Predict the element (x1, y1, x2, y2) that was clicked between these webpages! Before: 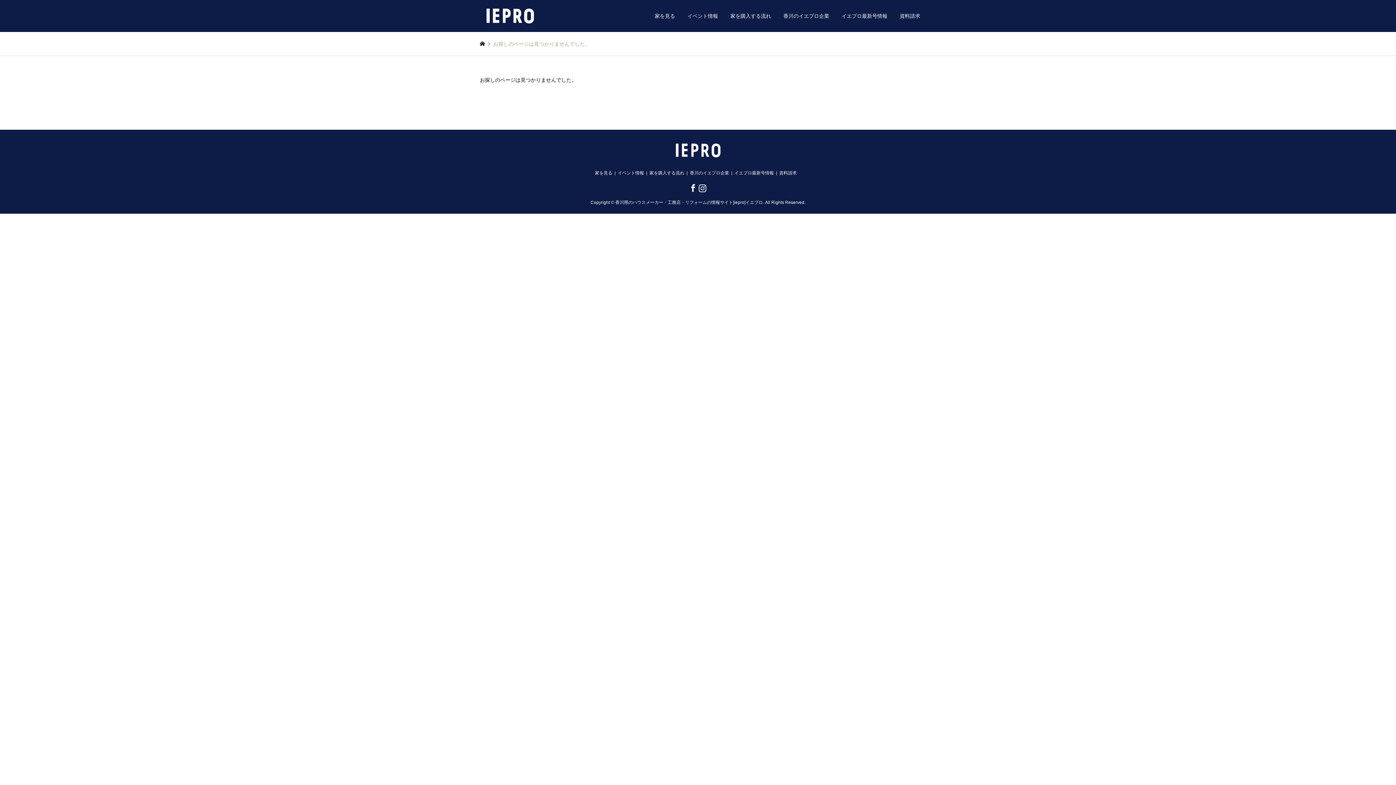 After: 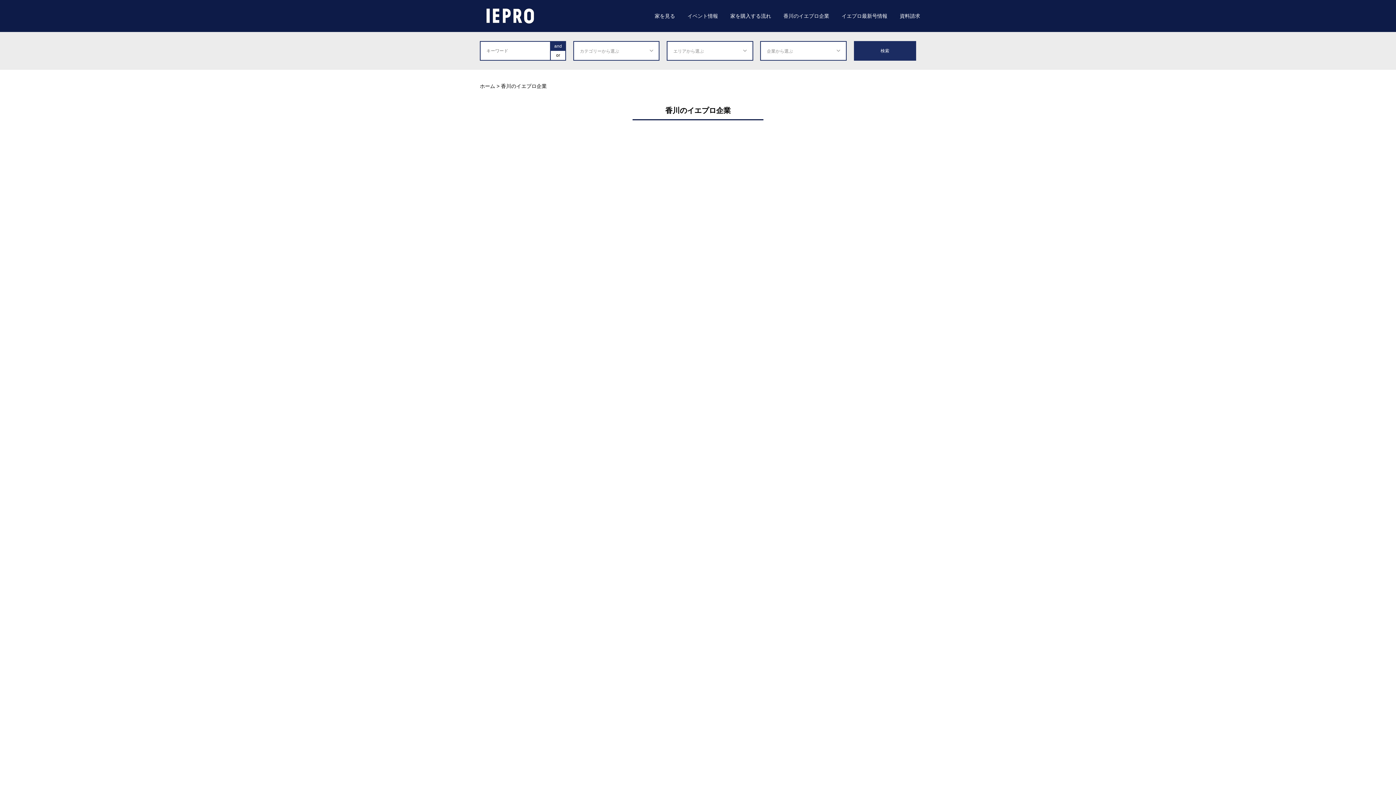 Action: bbox: (777, 0, 835, 32) label: 香川のイエプロ企業